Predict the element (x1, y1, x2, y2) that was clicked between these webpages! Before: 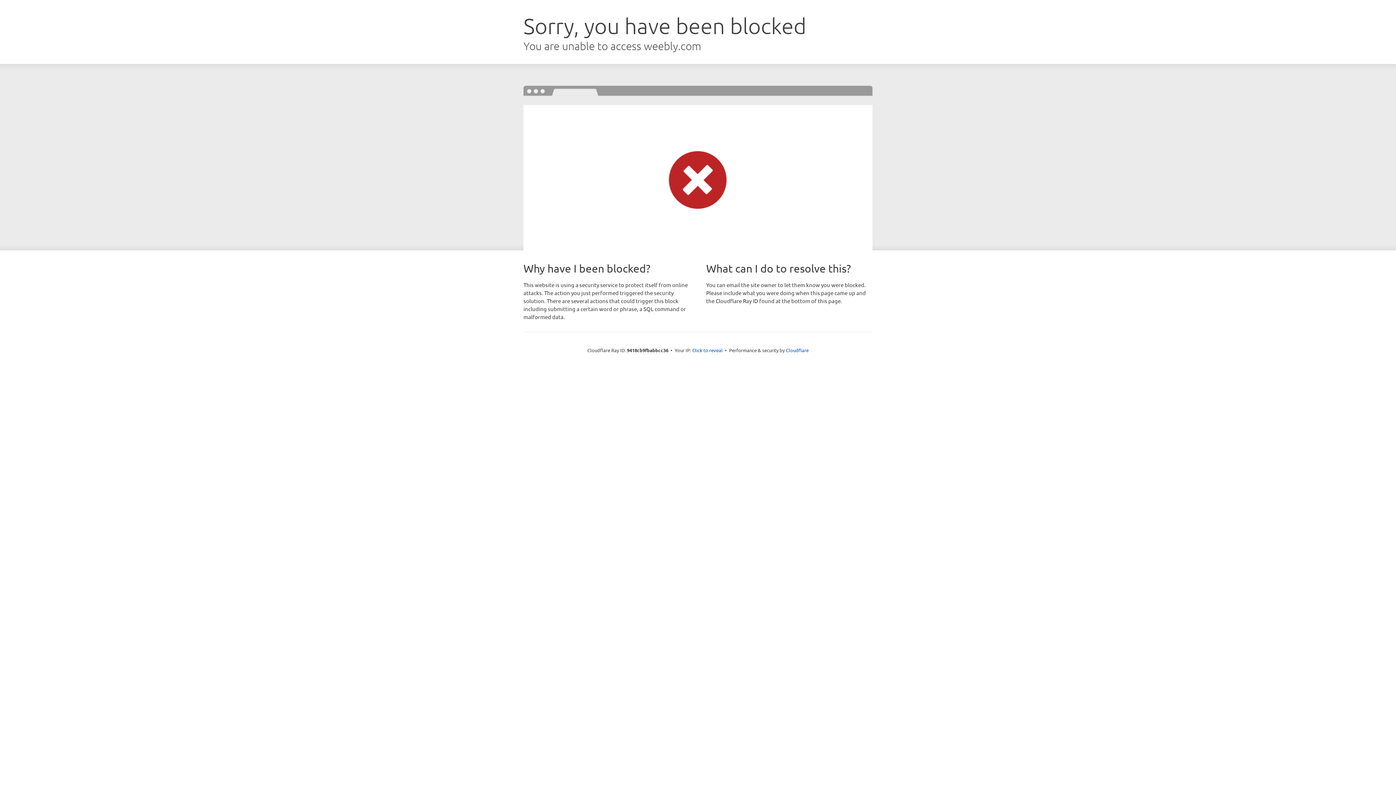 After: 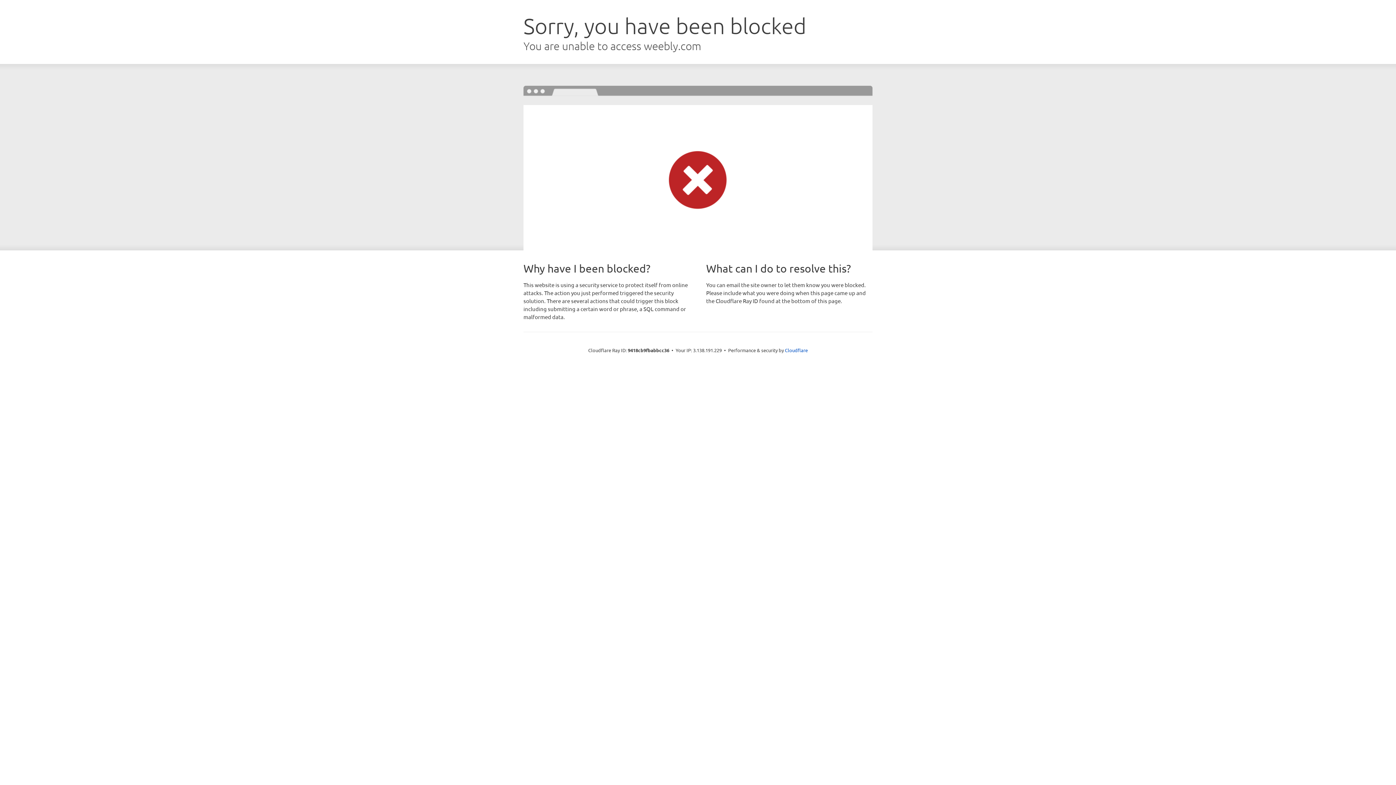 Action: label: Click to reveal bbox: (692, 346, 722, 353)